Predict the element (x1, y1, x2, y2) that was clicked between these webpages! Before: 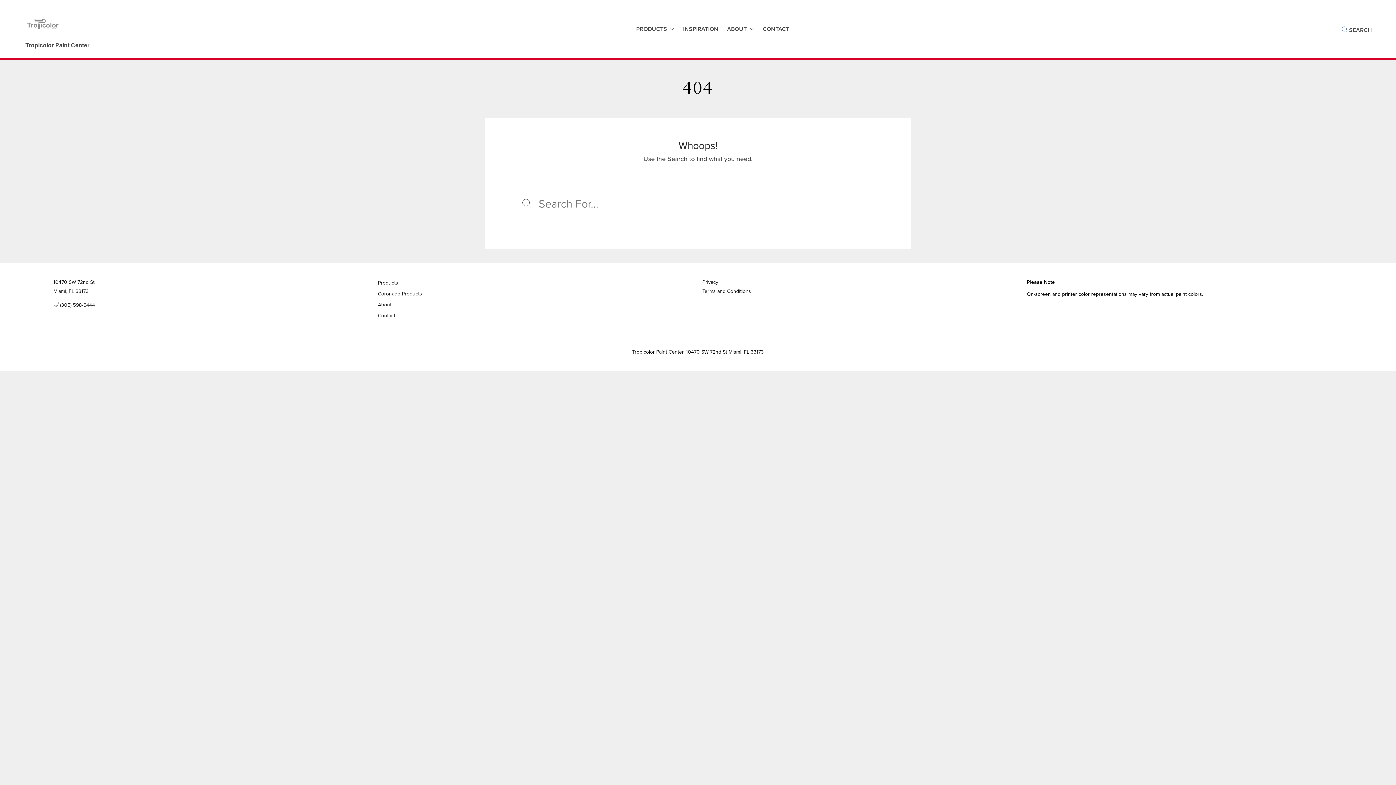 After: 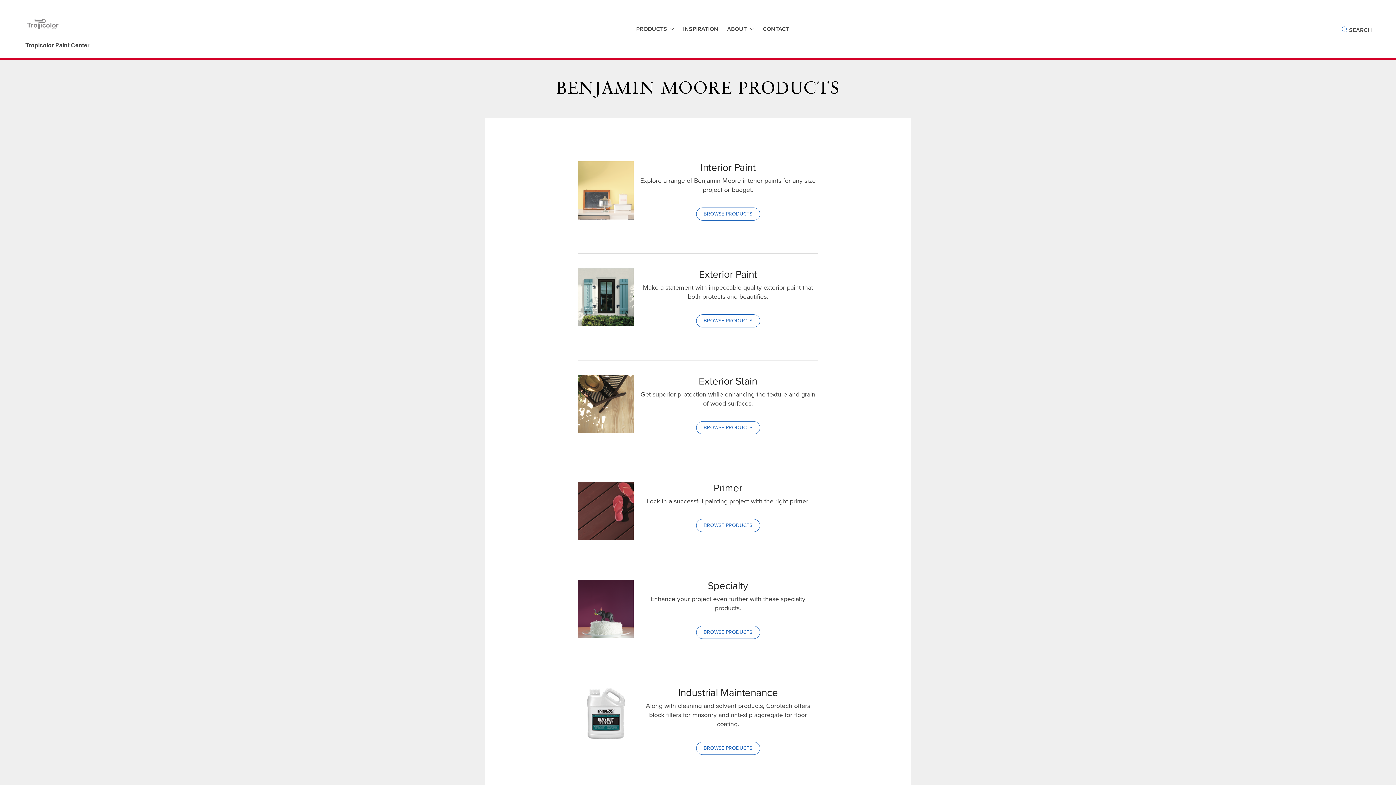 Action: bbox: (632, 18, 678, 40) label: PRODUCTS